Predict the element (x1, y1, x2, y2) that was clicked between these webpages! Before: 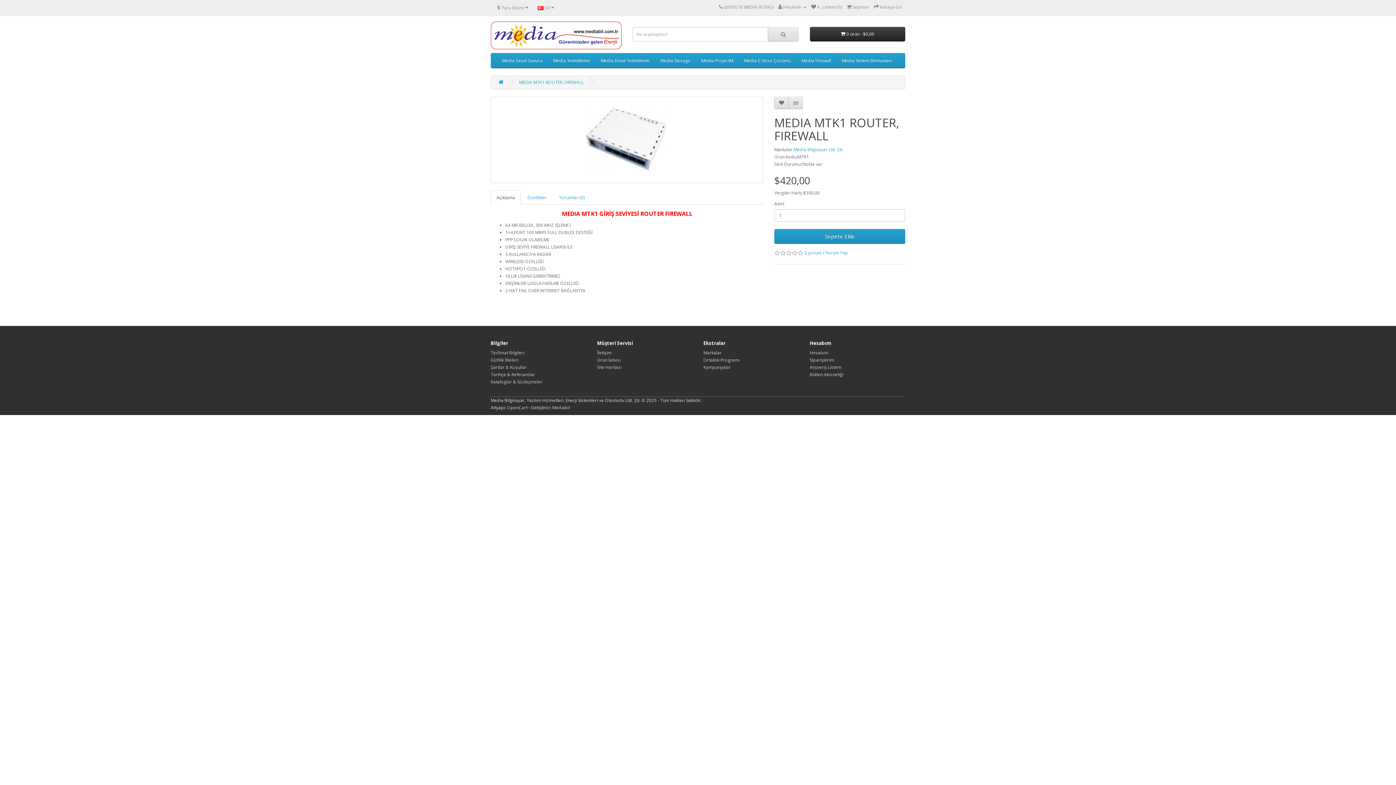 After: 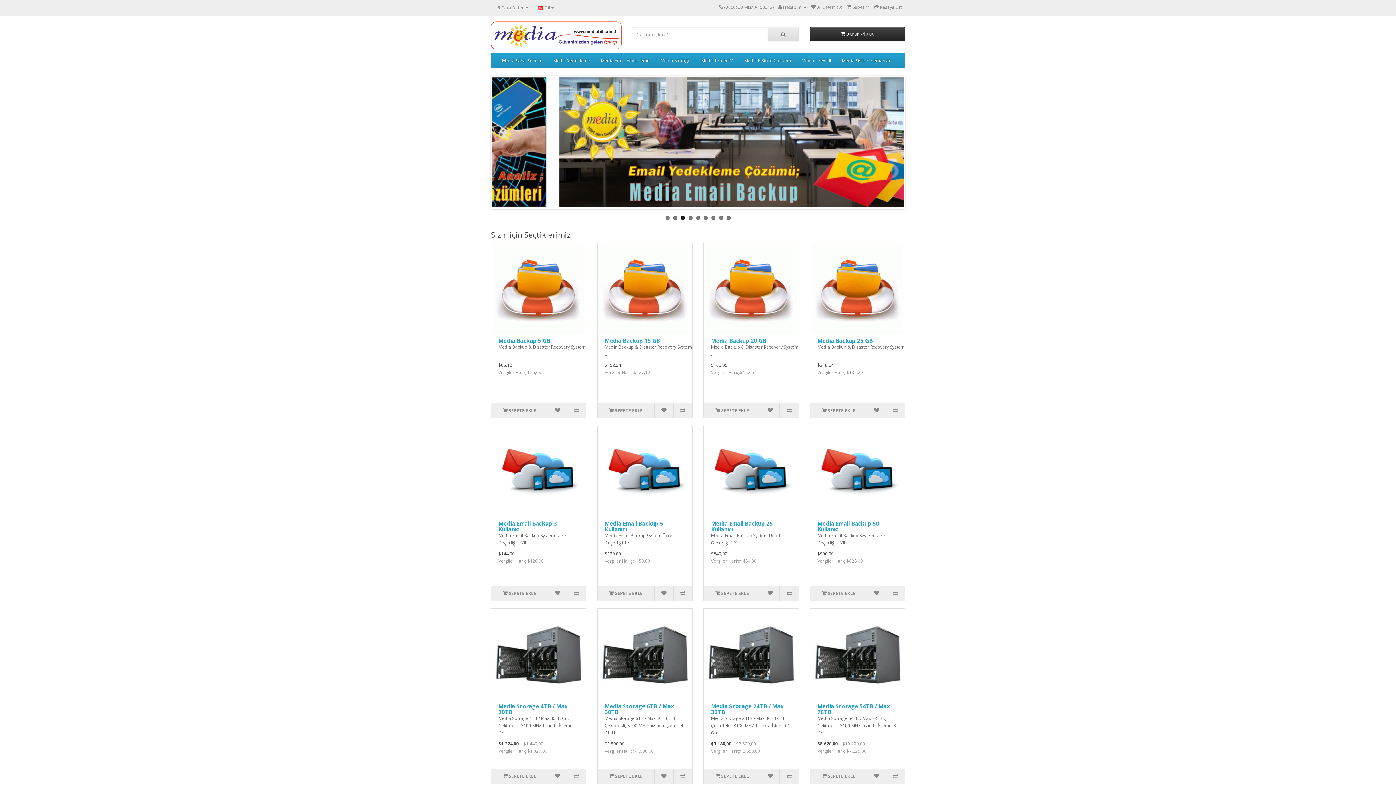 Action: label: Mediabil bbox: (552, 404, 570, 410)